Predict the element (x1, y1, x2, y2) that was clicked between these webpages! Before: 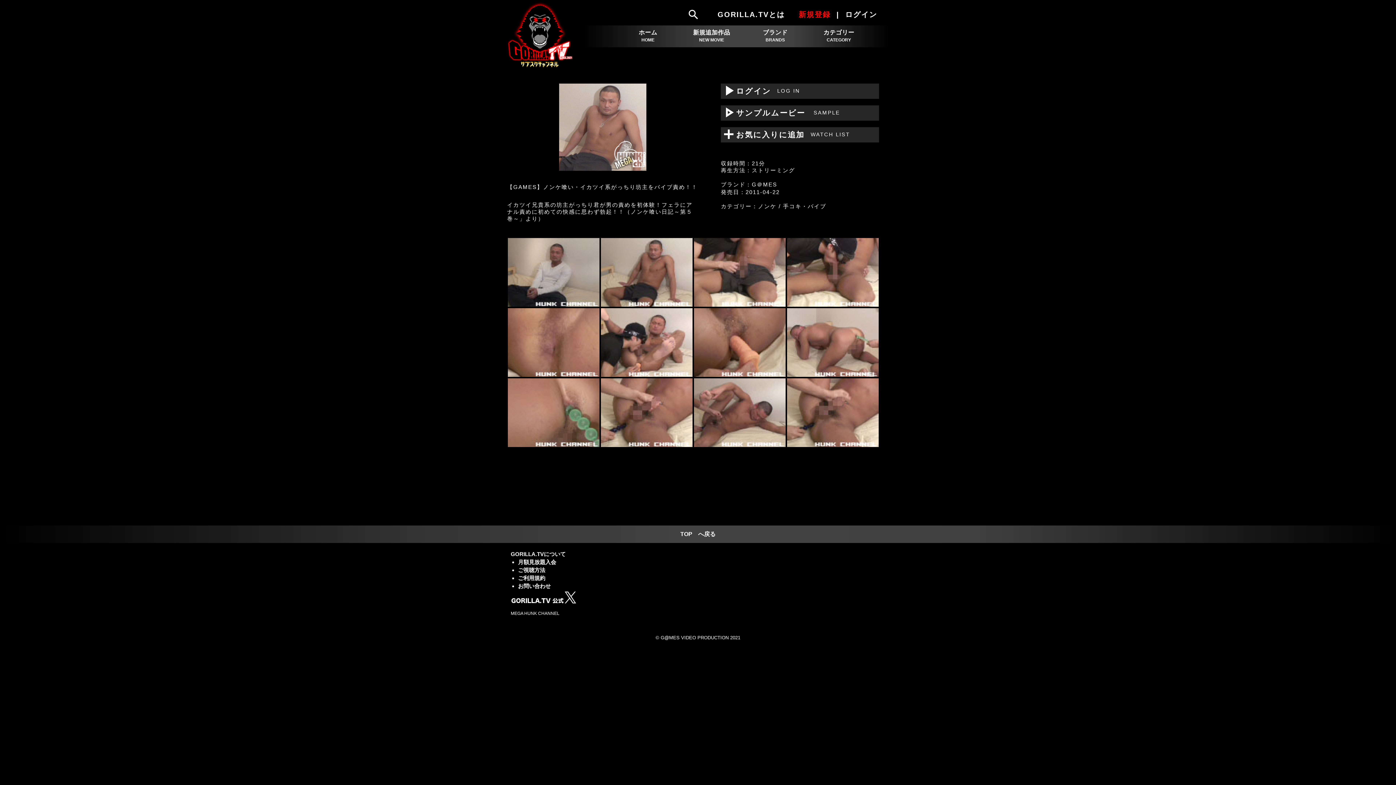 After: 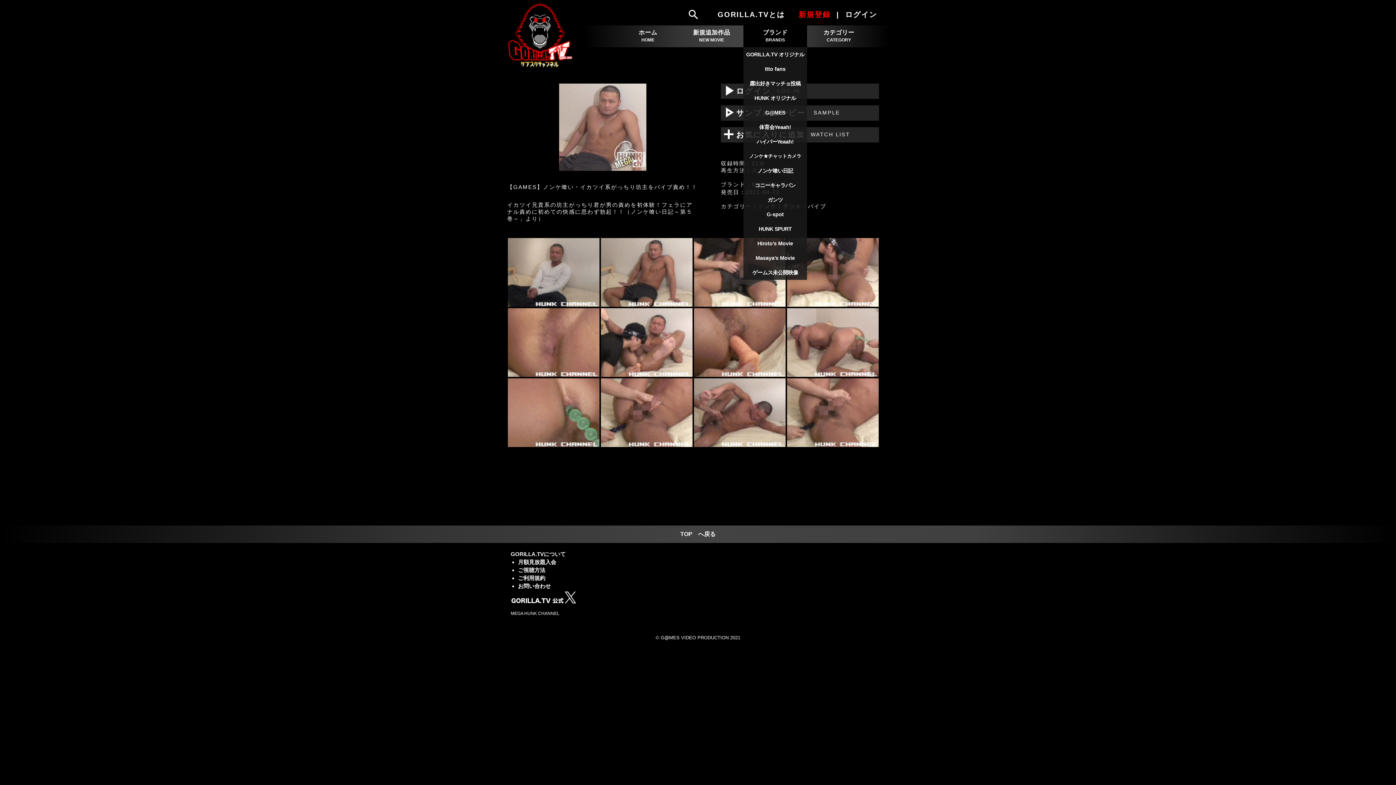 Action: label: ブランド
BRANDS bbox: (743, 25, 807, 47)